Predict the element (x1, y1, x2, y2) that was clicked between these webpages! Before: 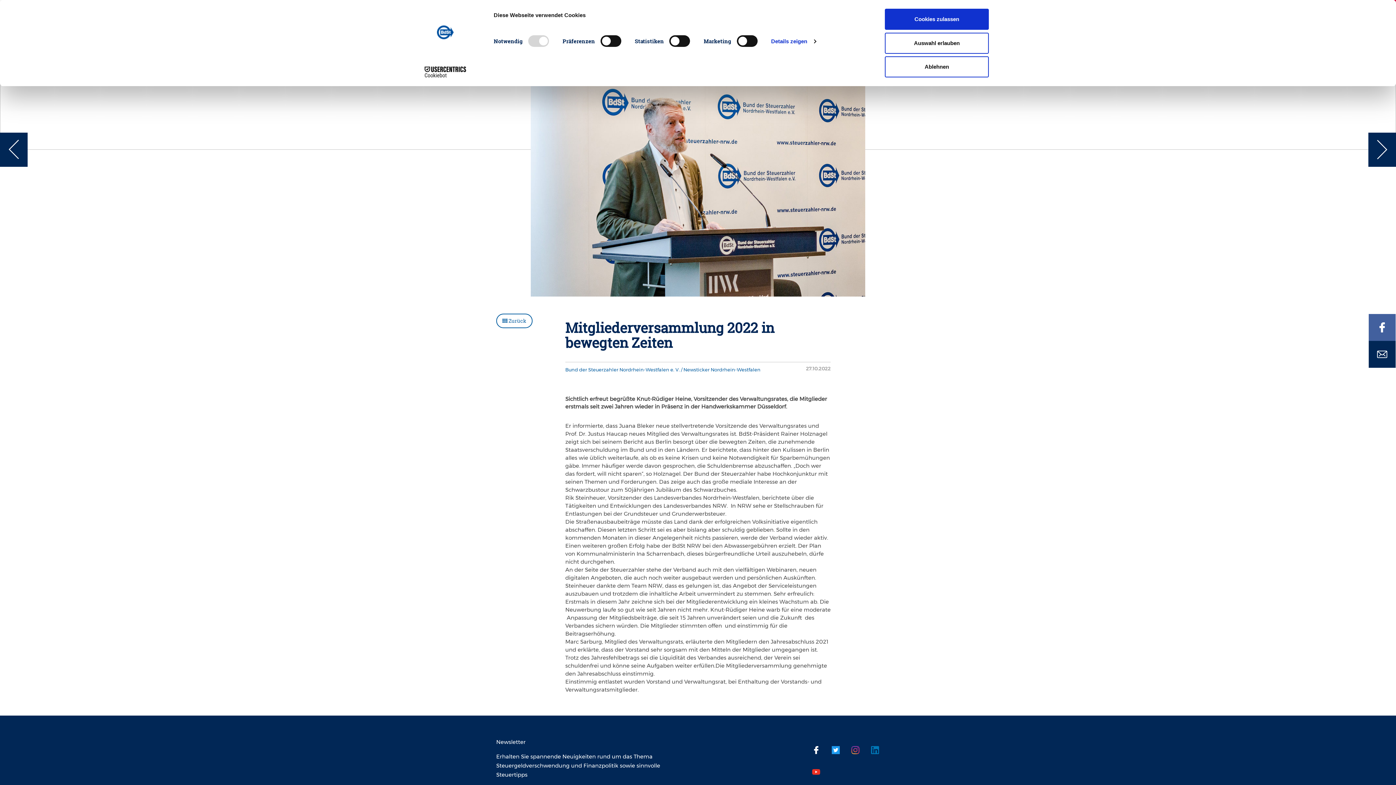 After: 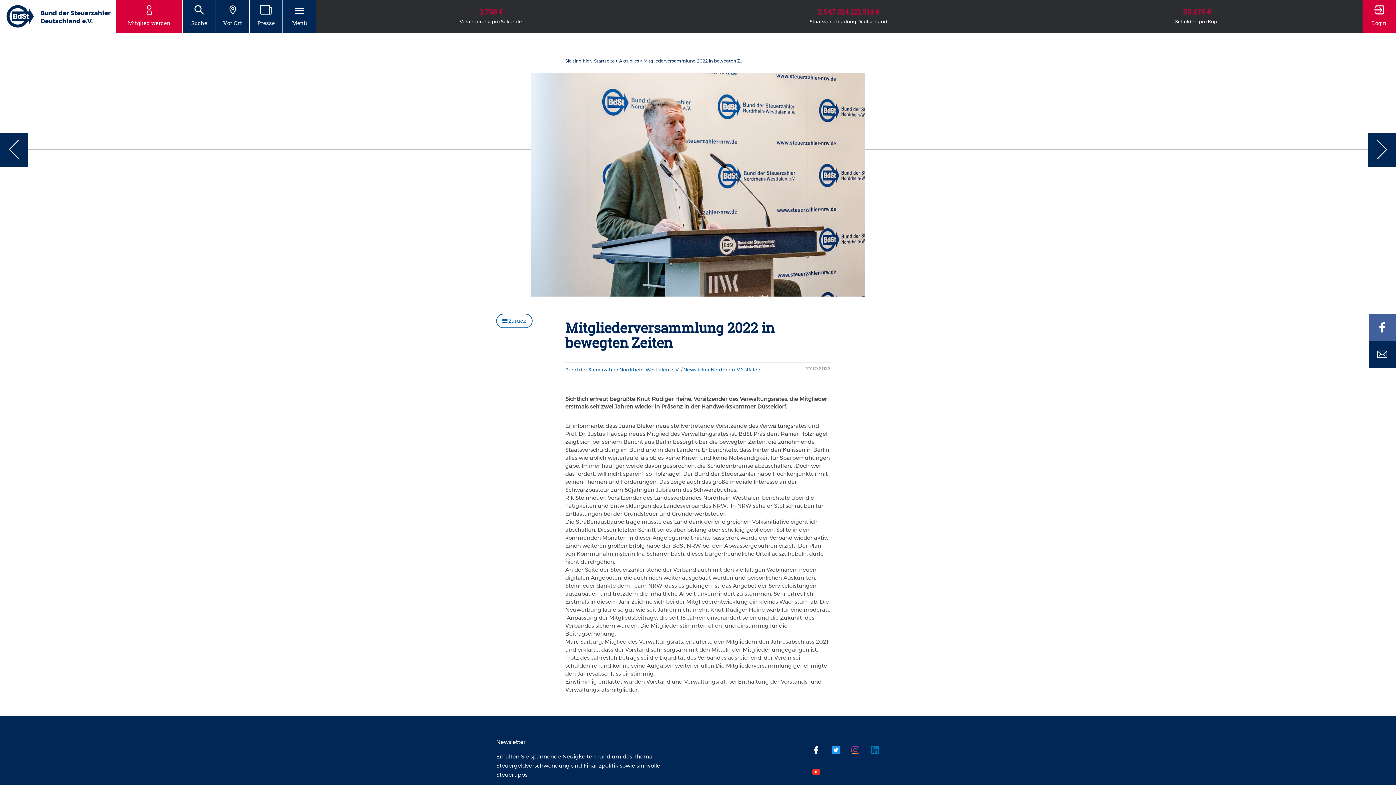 Action: bbox: (885, 32, 989, 53) label: Auswahl erlauben